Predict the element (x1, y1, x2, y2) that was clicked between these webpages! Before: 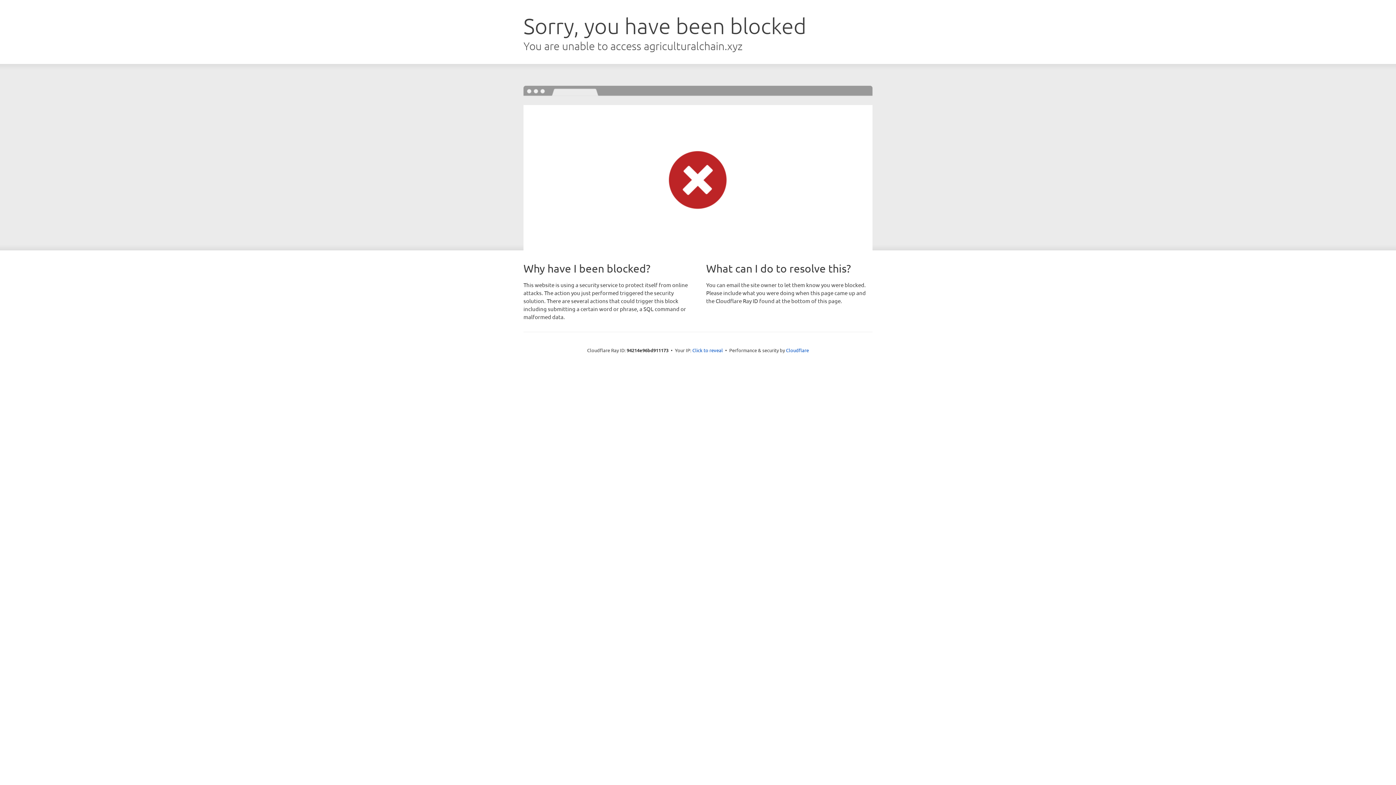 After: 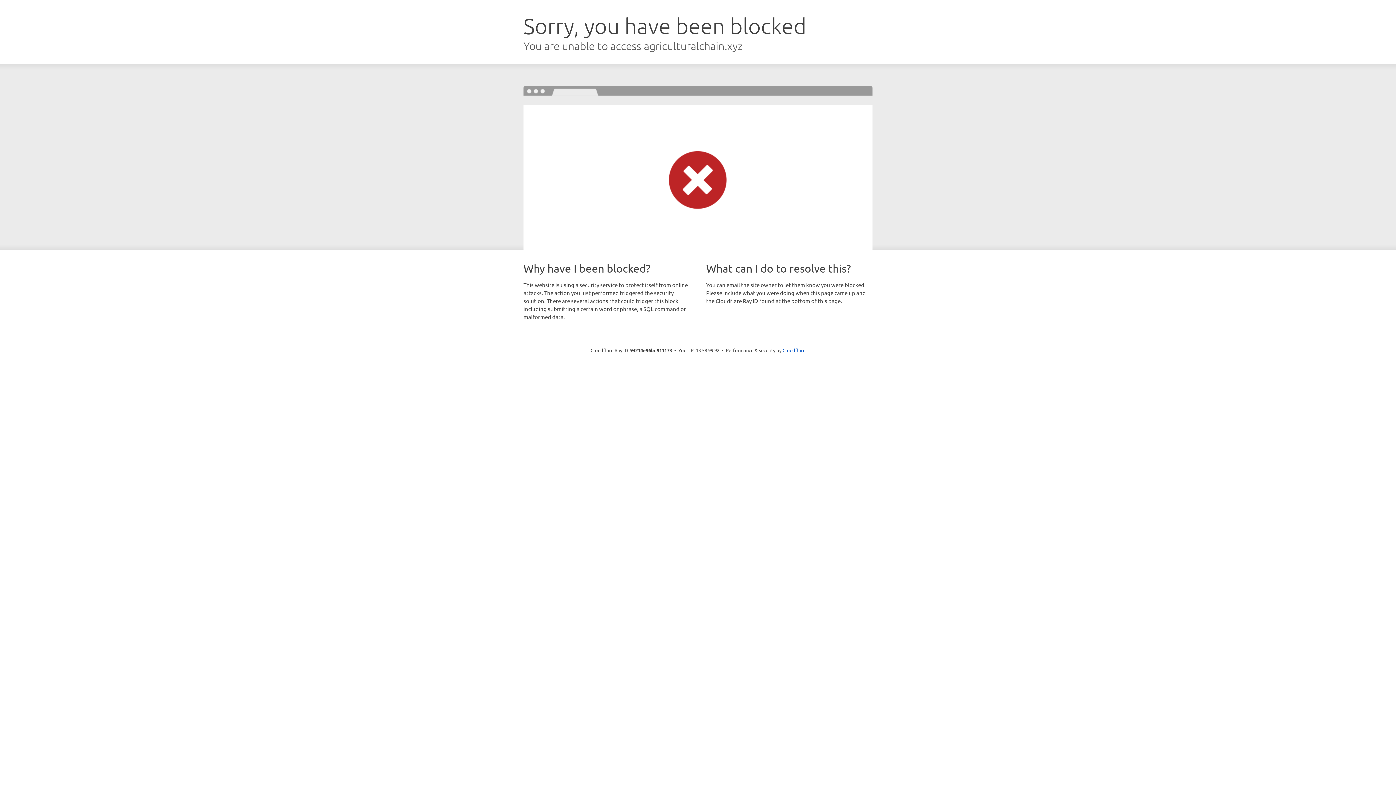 Action: bbox: (692, 346, 723, 353) label: Click to reveal